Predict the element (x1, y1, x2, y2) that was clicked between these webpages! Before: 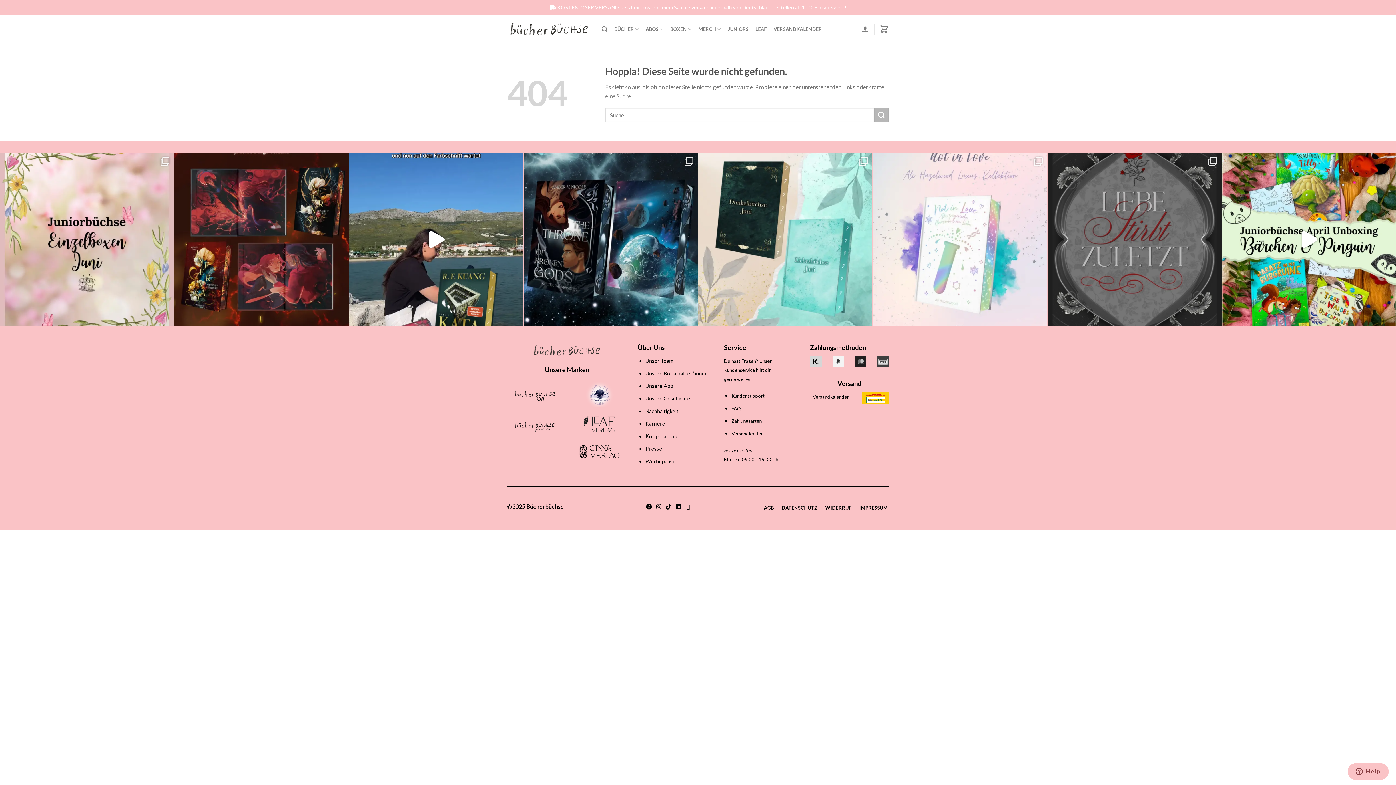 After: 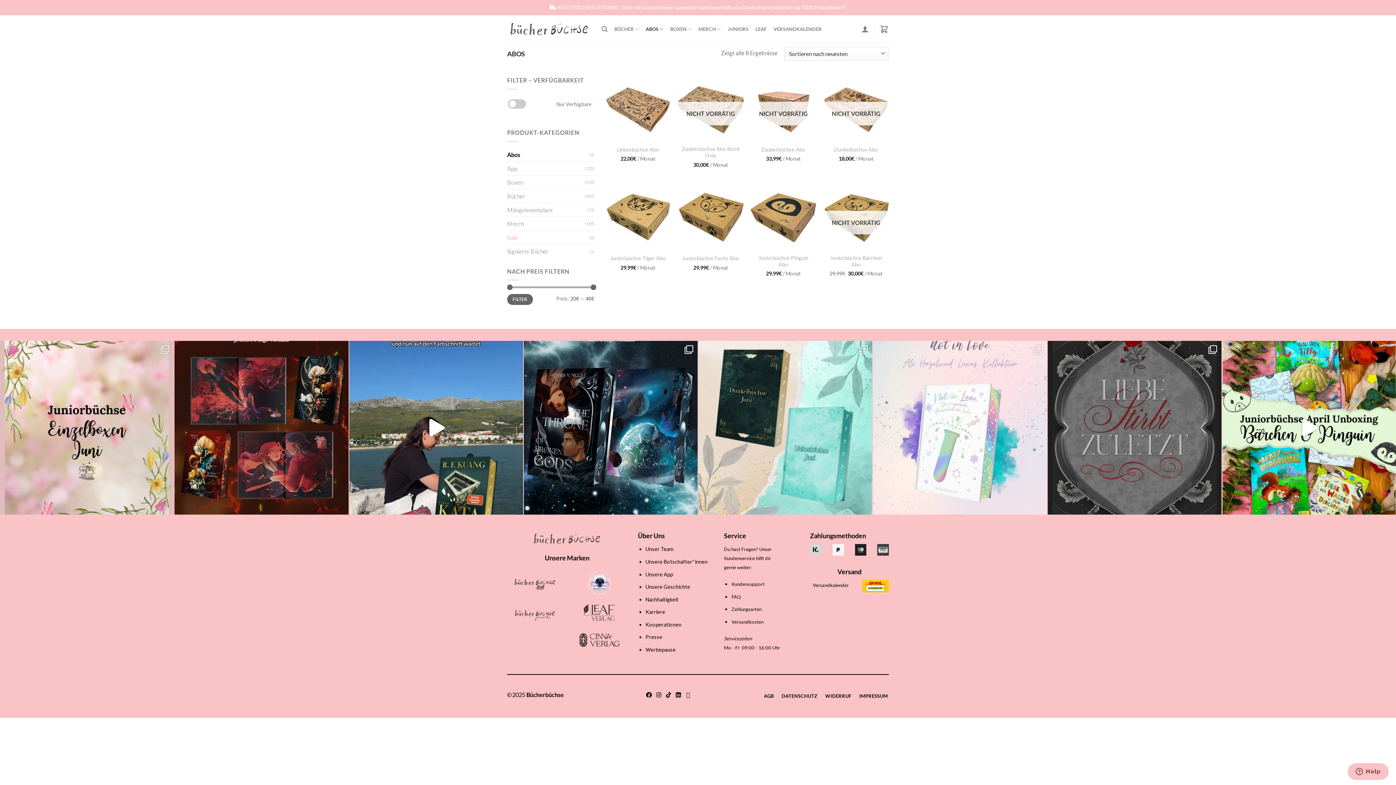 Action: label: ABOS bbox: (644, 21, 663, 36)